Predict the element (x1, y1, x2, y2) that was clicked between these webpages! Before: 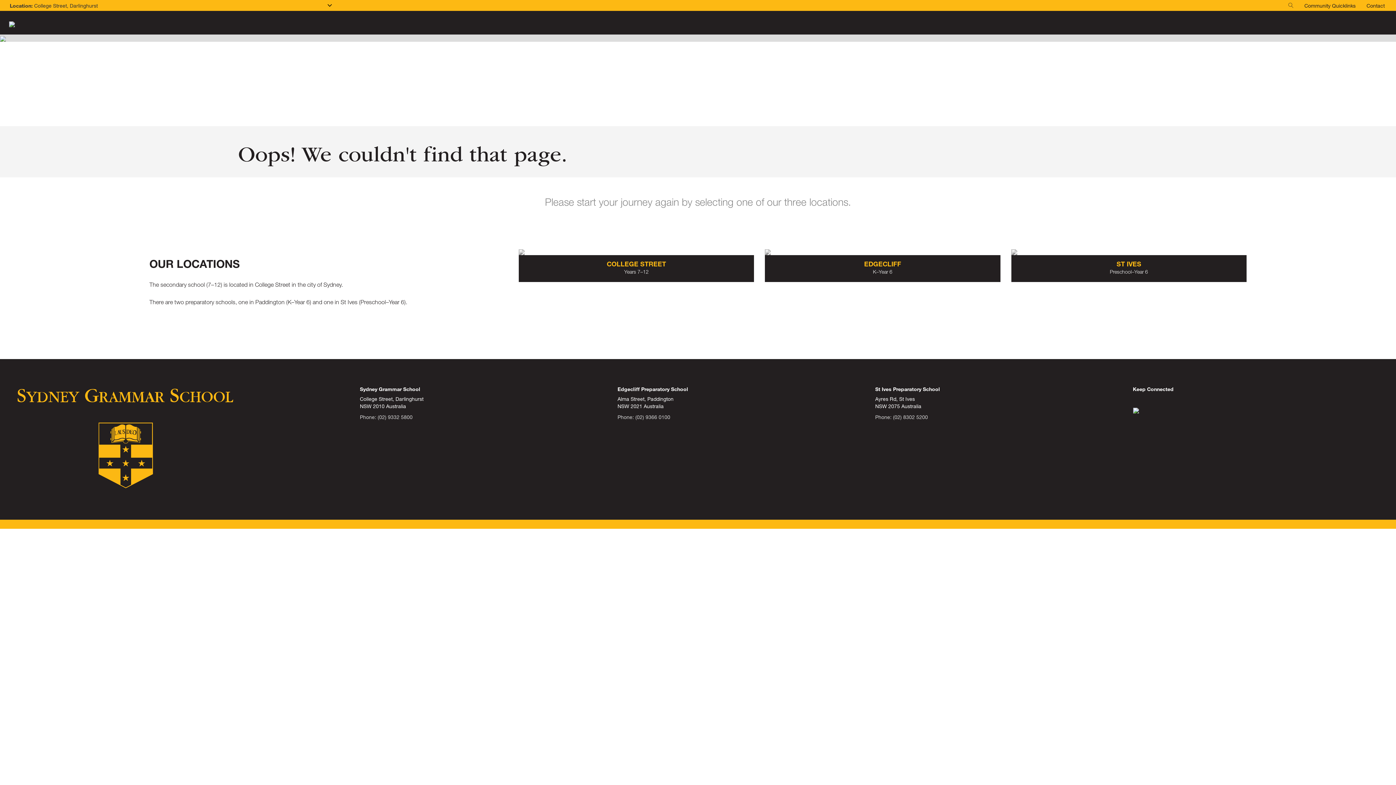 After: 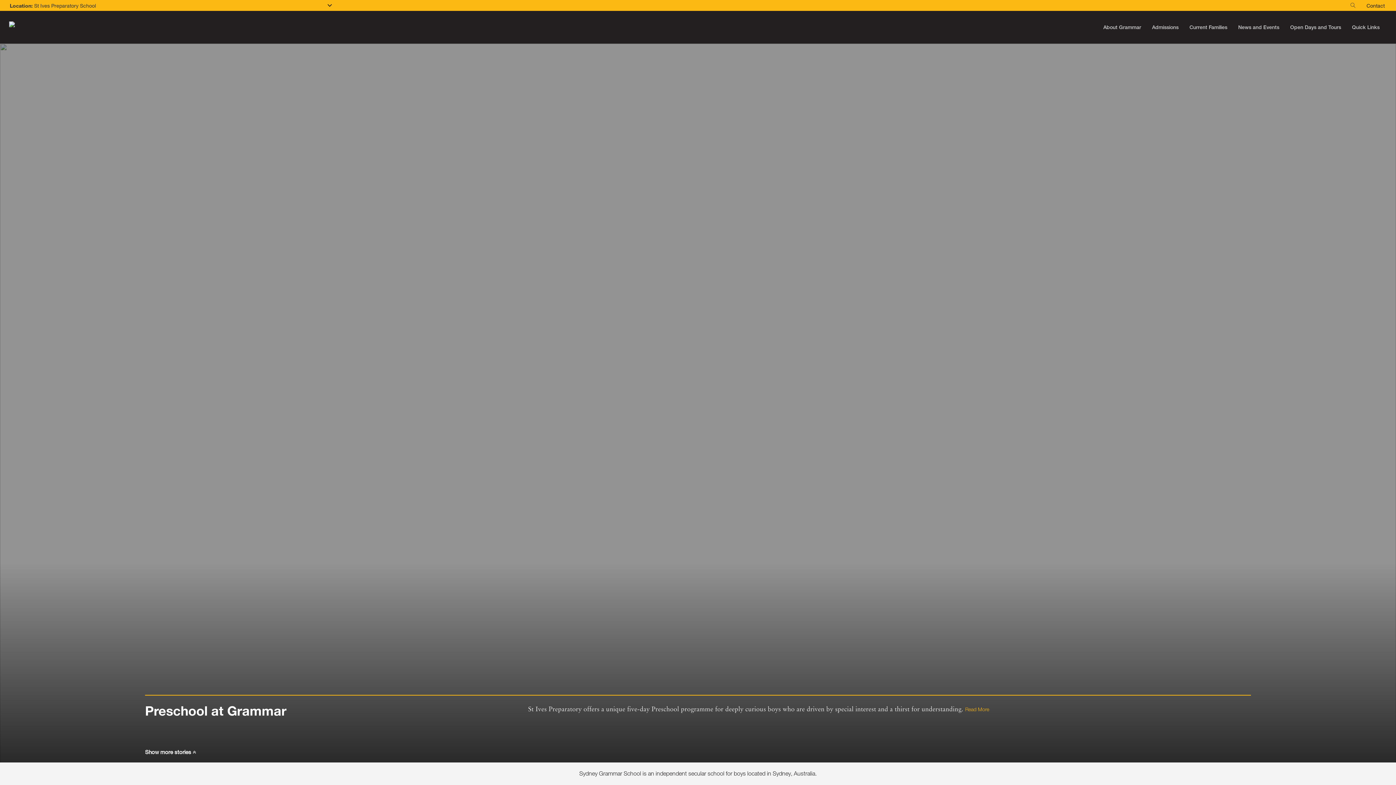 Action: bbox: (1011, 249, 1246, 255)